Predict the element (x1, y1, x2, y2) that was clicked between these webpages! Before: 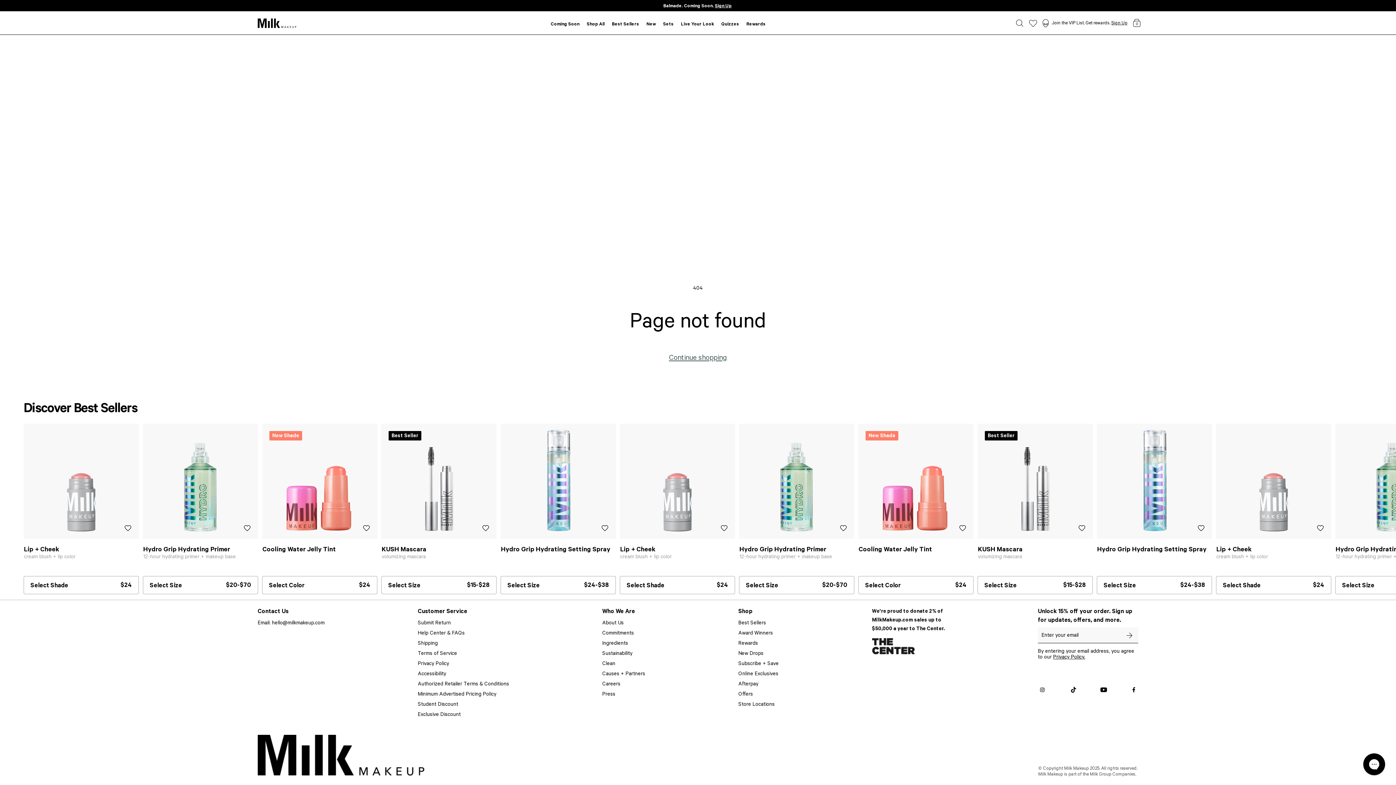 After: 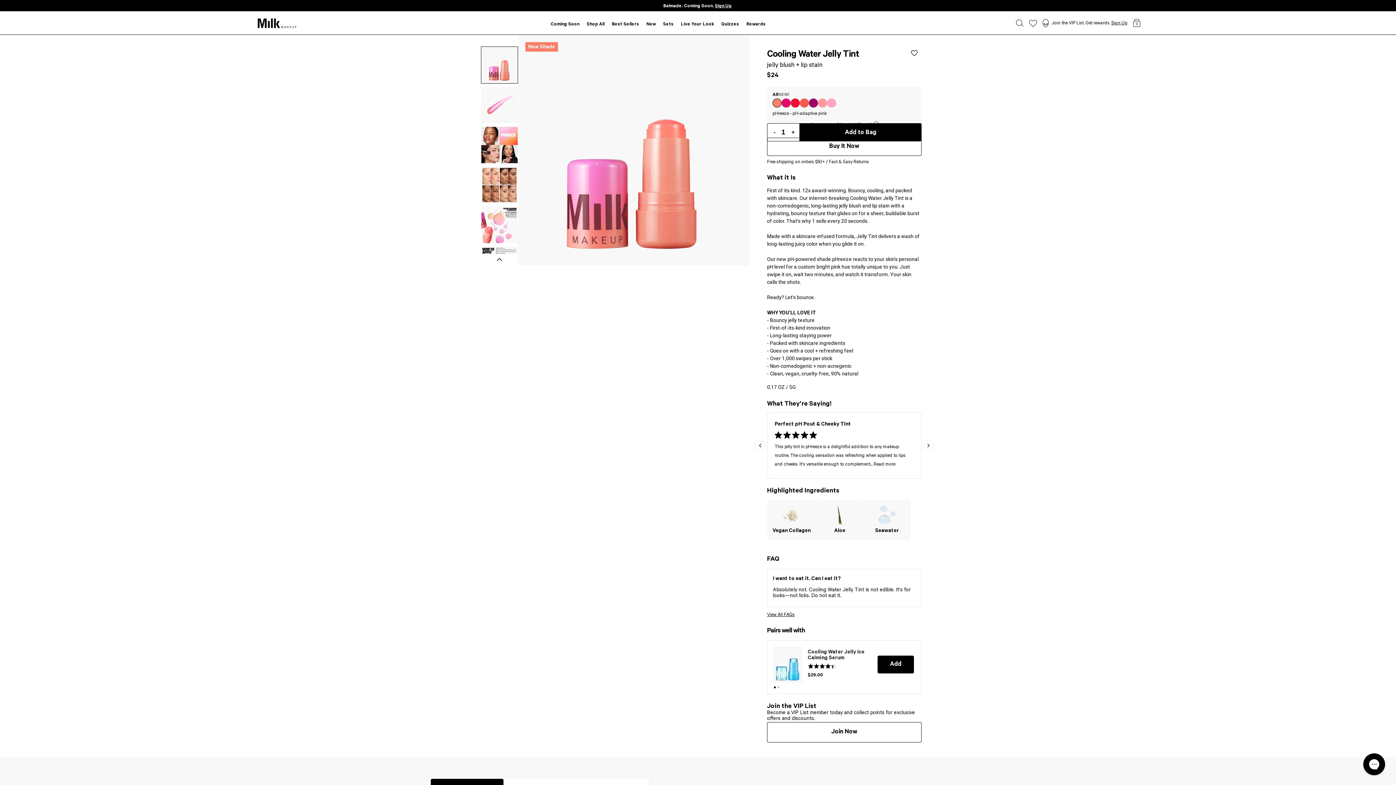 Action: bbox: (858, 547, 973, 555) label: Cooling Water Jelly Tint